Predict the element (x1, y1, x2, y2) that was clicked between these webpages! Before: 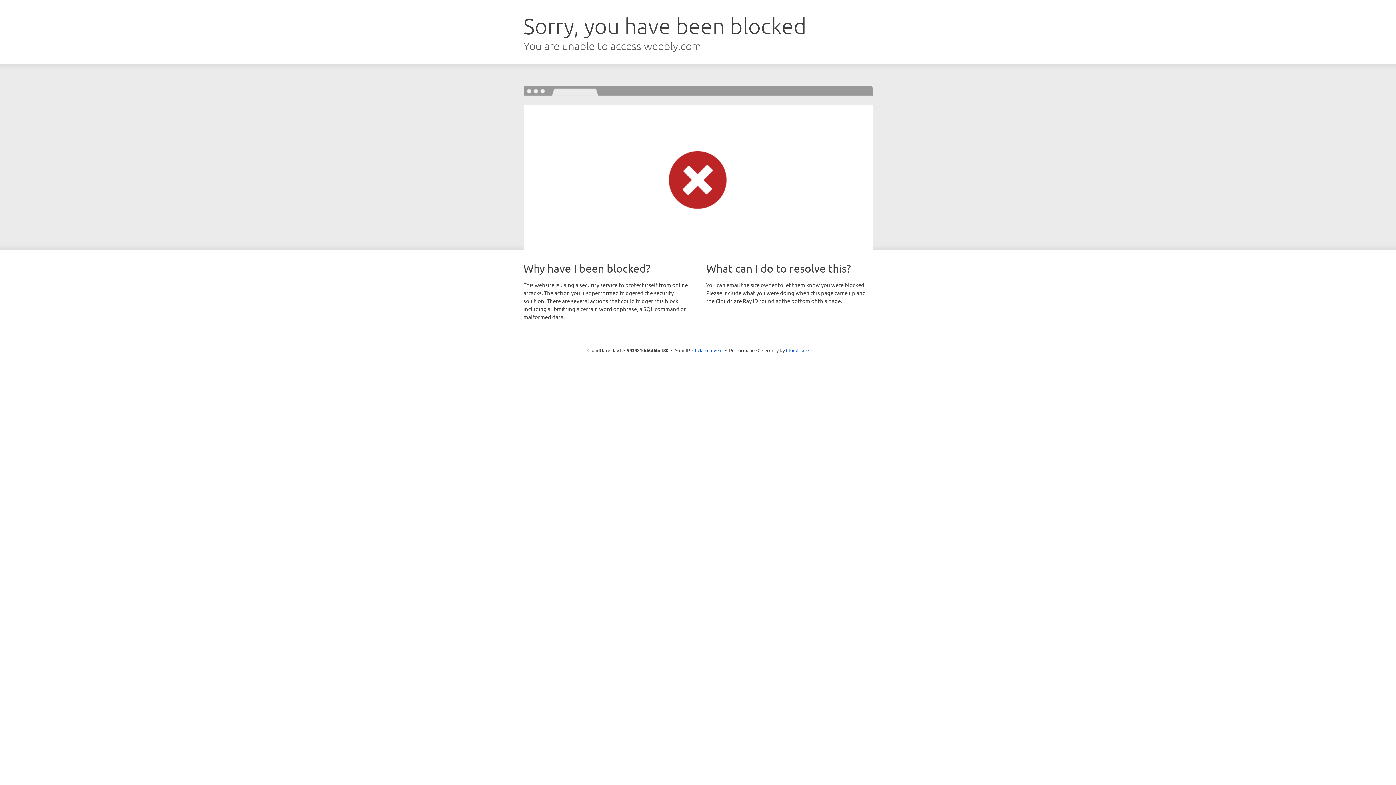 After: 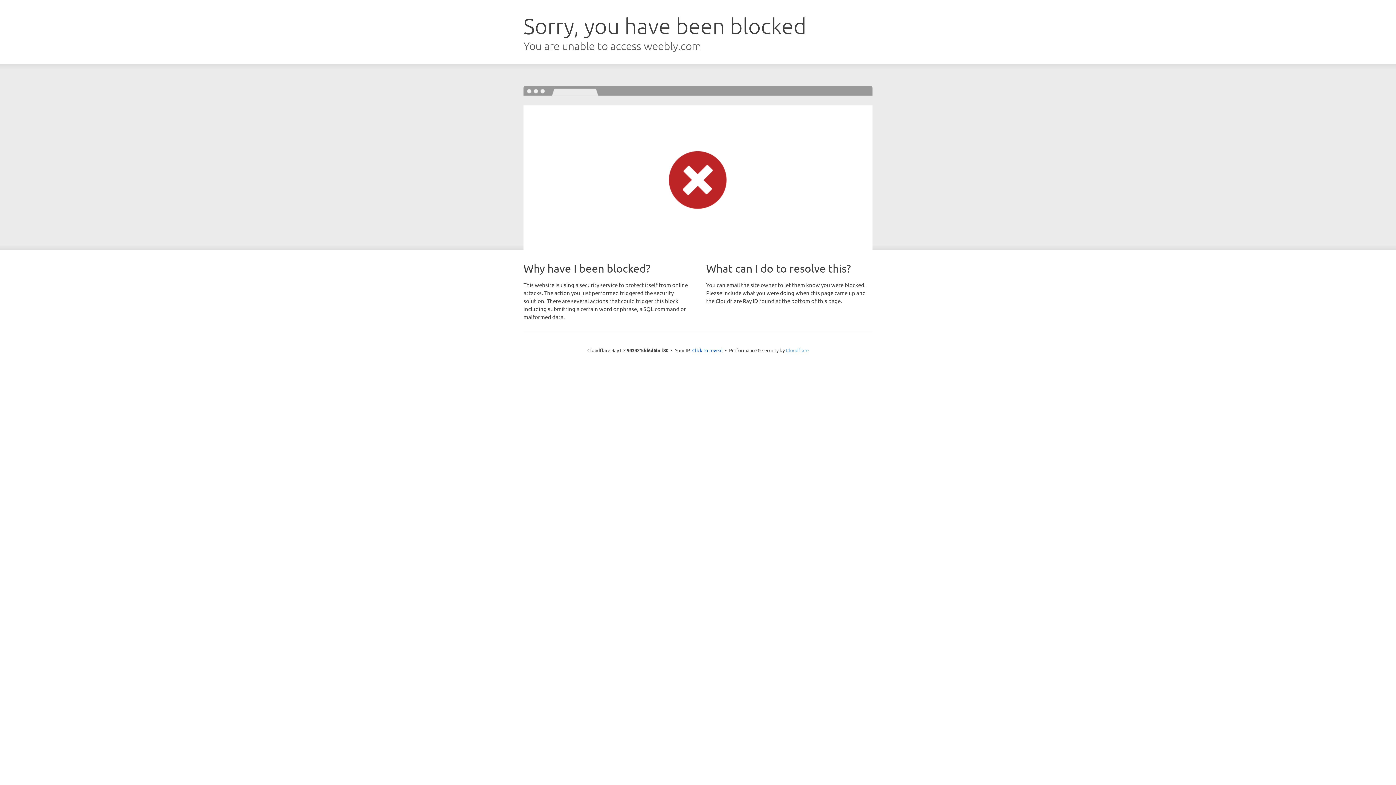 Action: label: Cloudflare bbox: (786, 347, 808, 353)